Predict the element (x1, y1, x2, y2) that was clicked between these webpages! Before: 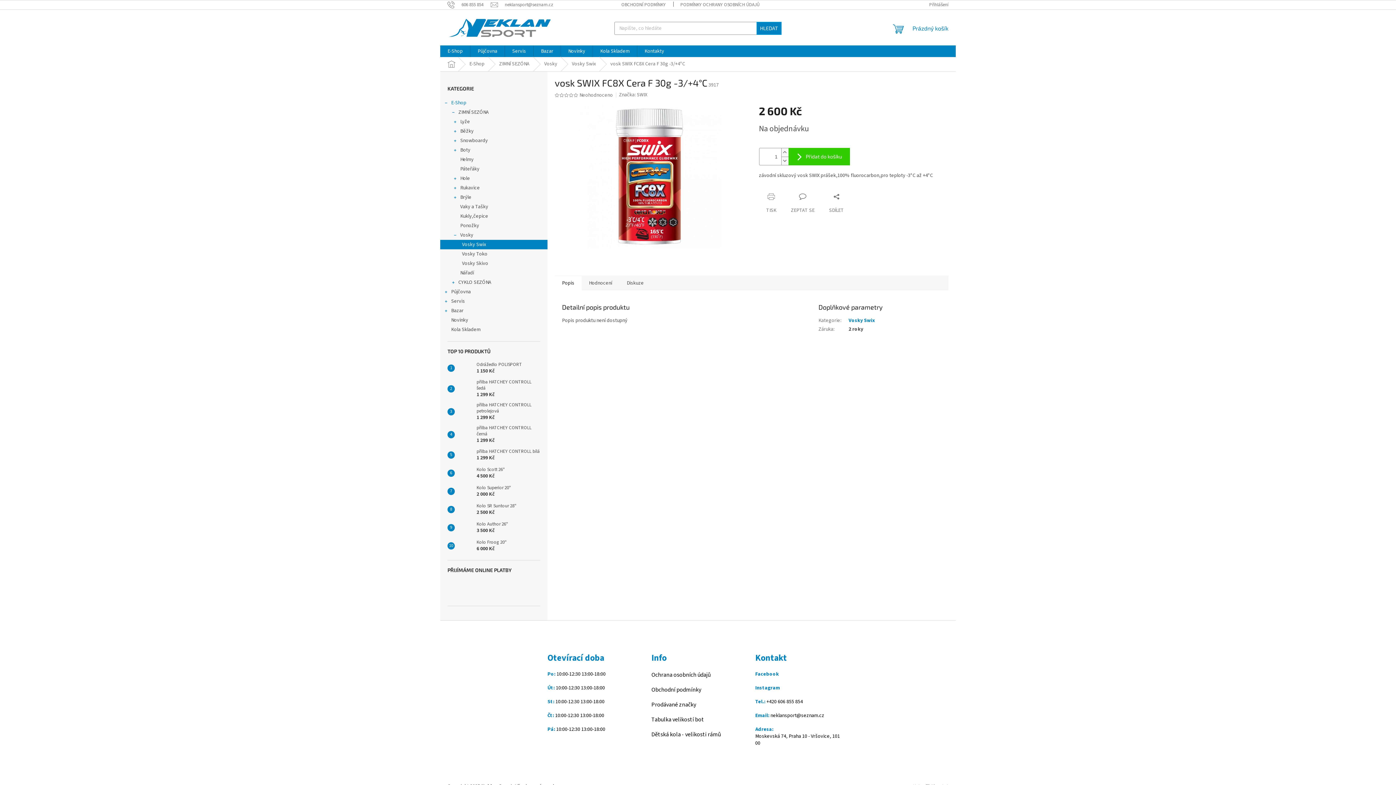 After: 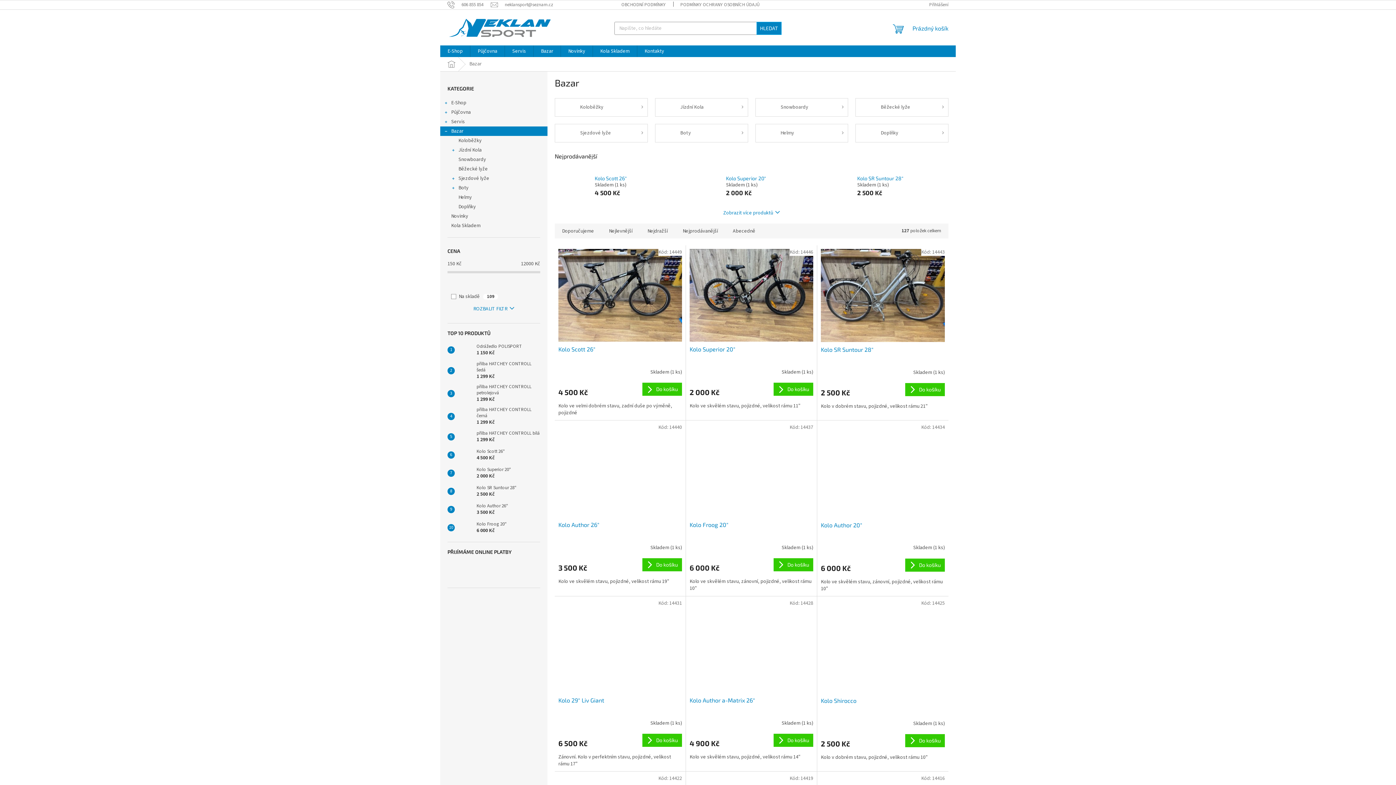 Action: label: Bazar bbox: (533, 45, 560, 57)